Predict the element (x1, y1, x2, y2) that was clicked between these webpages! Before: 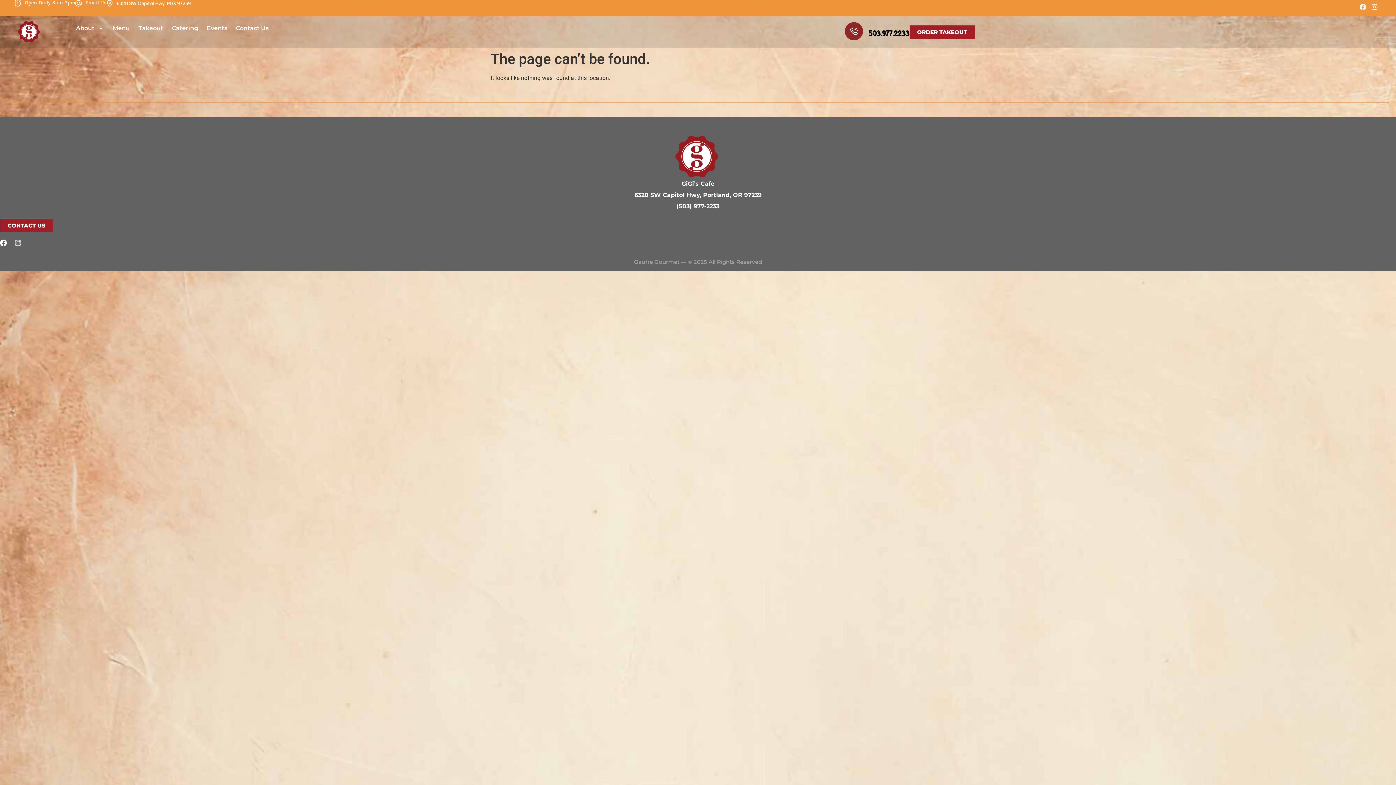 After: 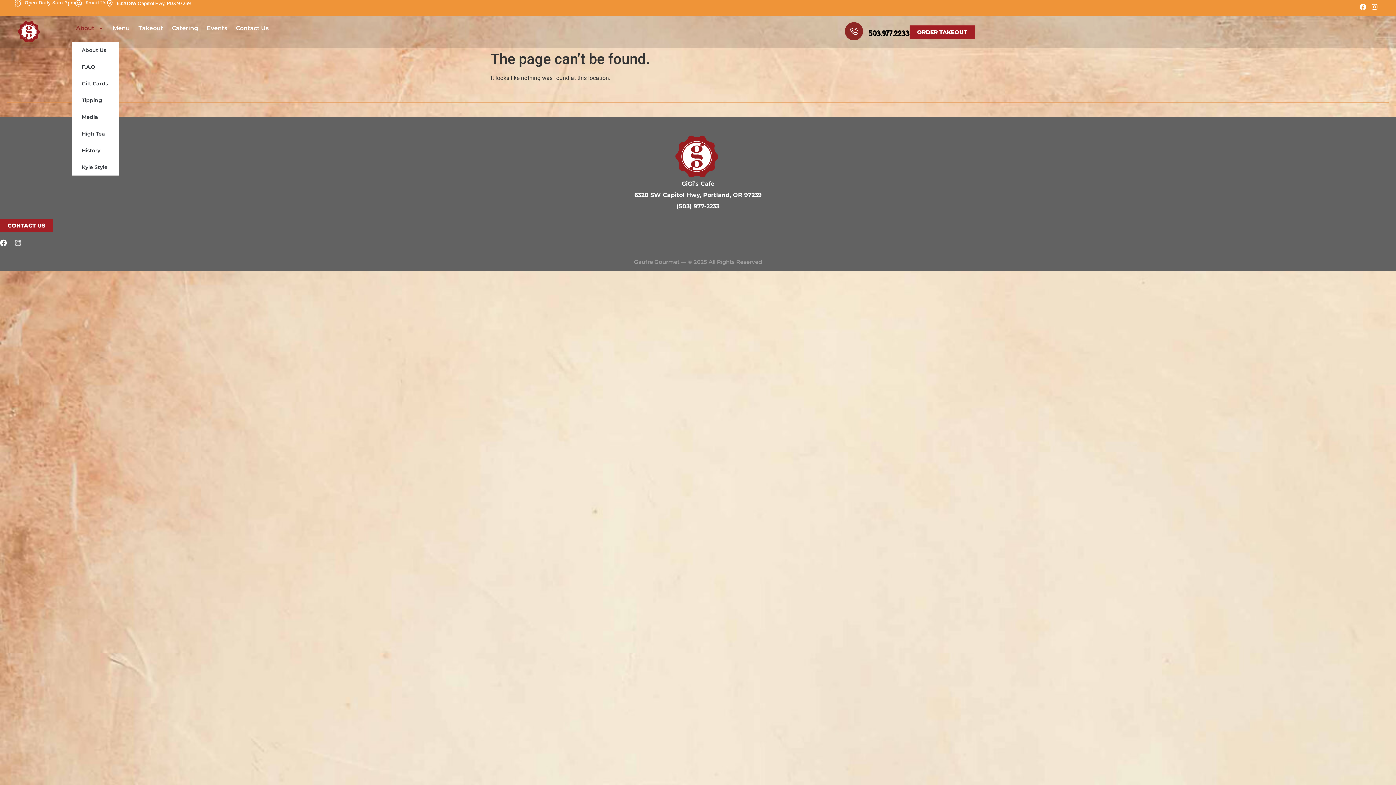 Action: bbox: (71, 20, 108, 36) label: About